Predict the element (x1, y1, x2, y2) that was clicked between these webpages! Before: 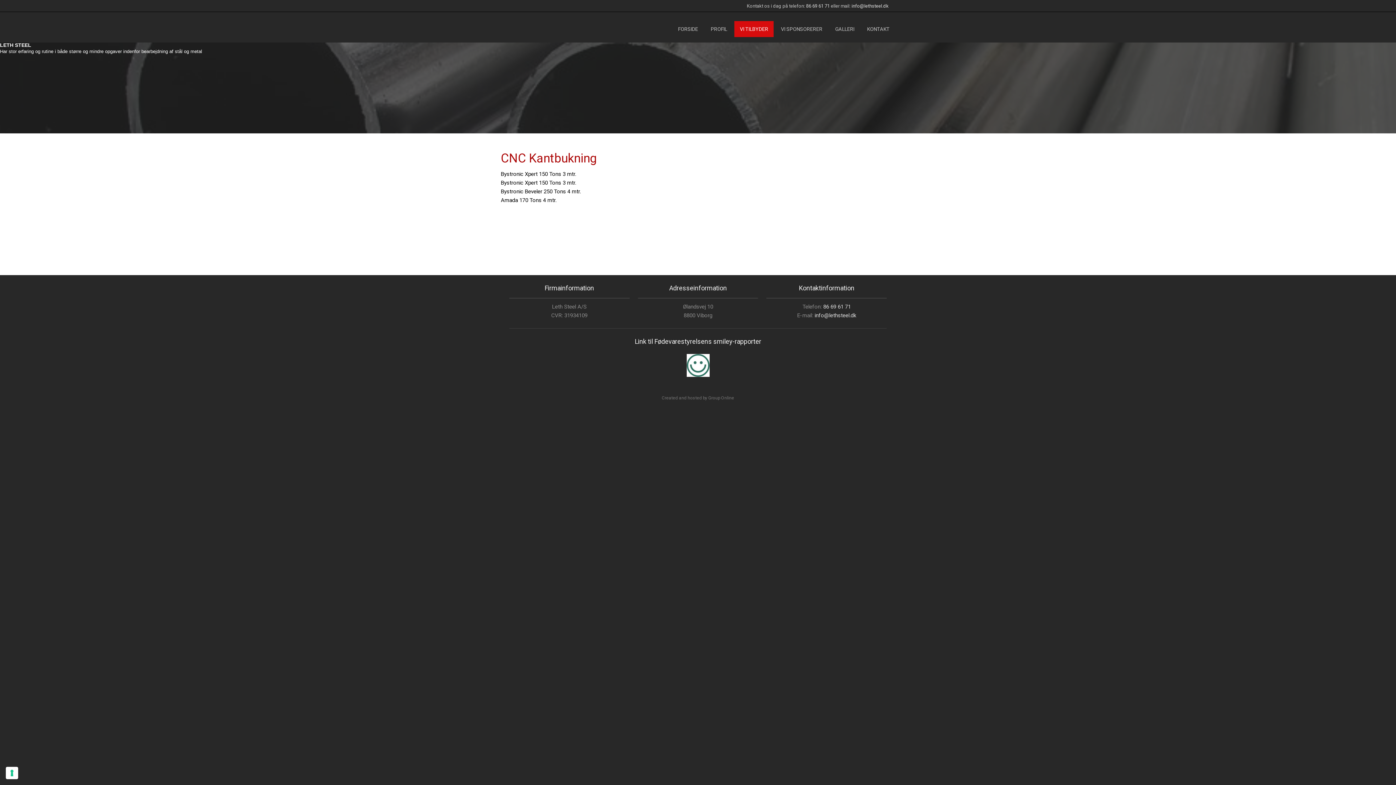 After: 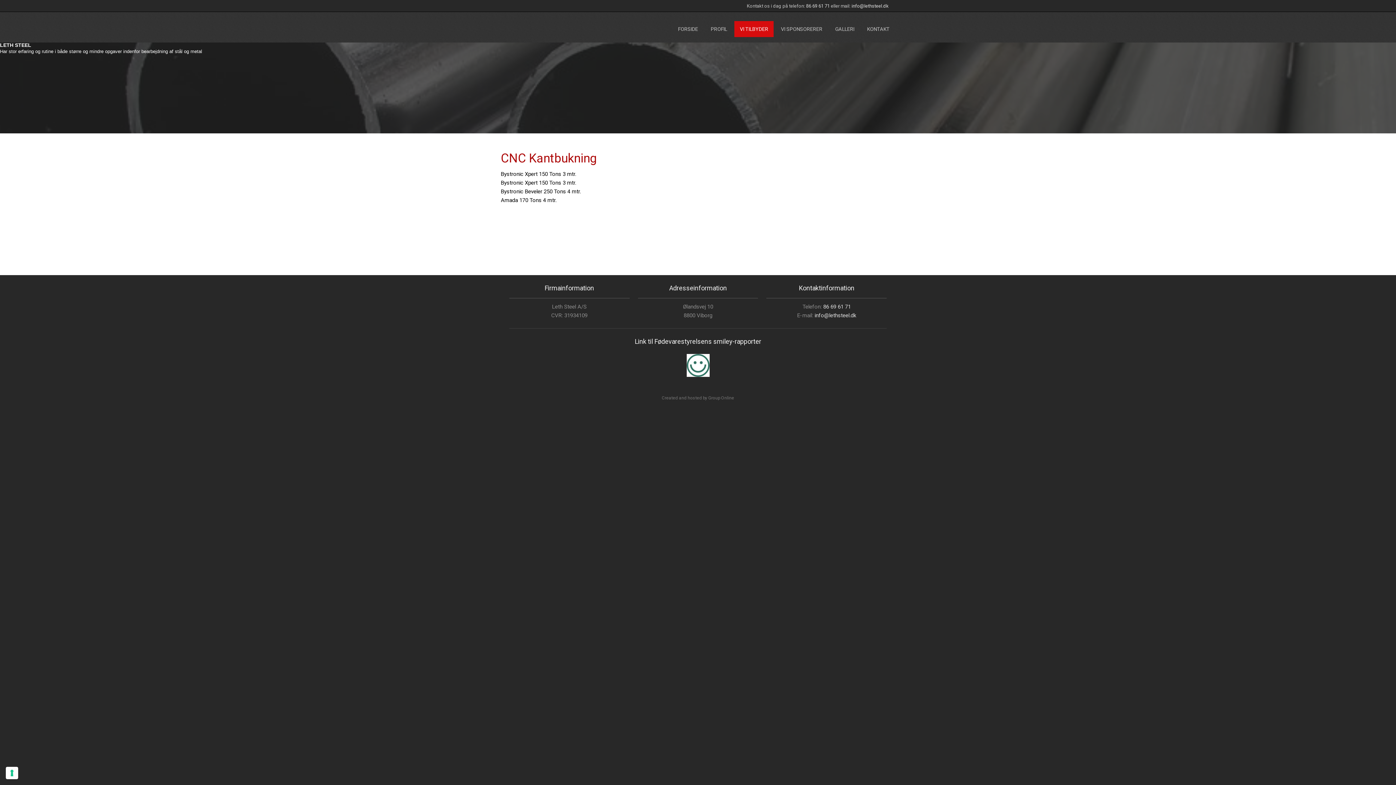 Action: label: 86 69 61 71 bbox: (823, 303, 851, 310)